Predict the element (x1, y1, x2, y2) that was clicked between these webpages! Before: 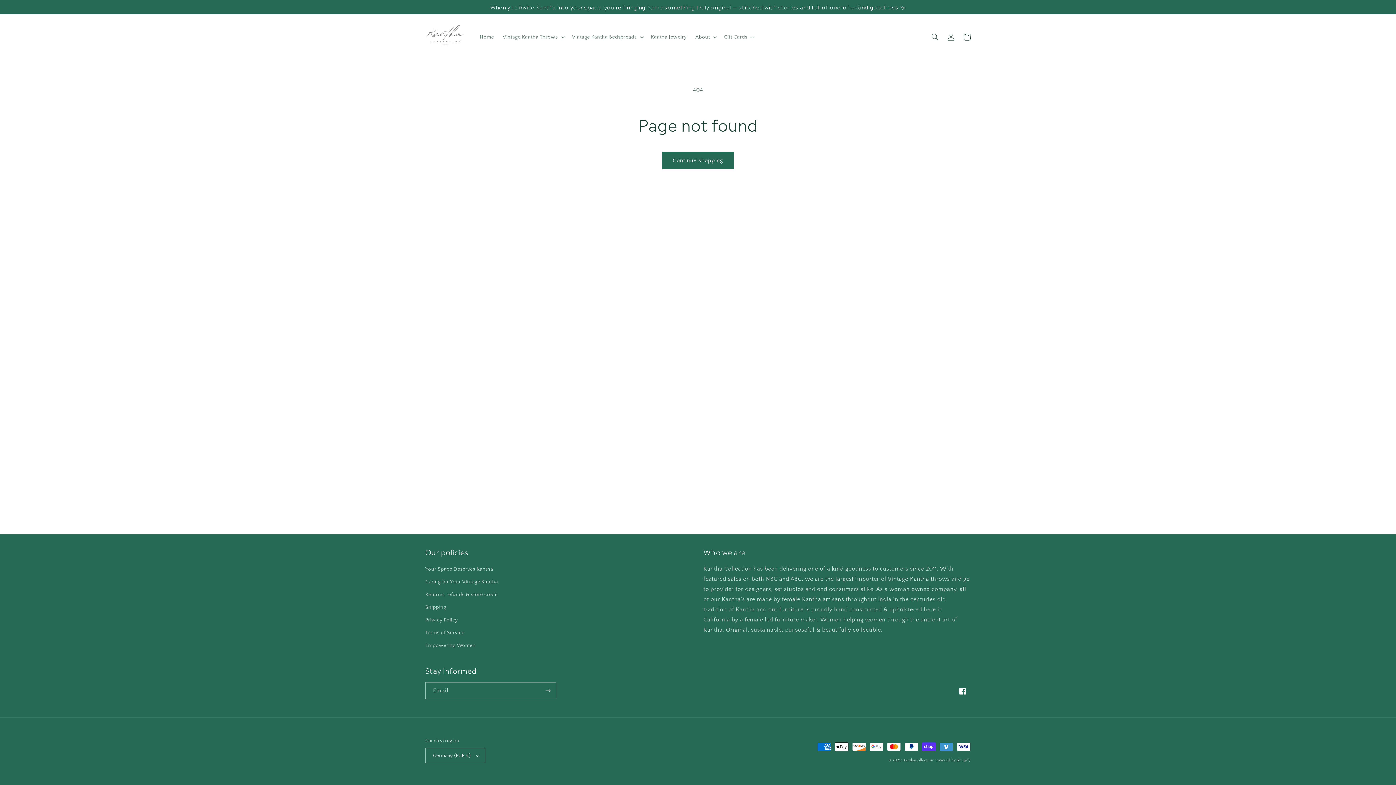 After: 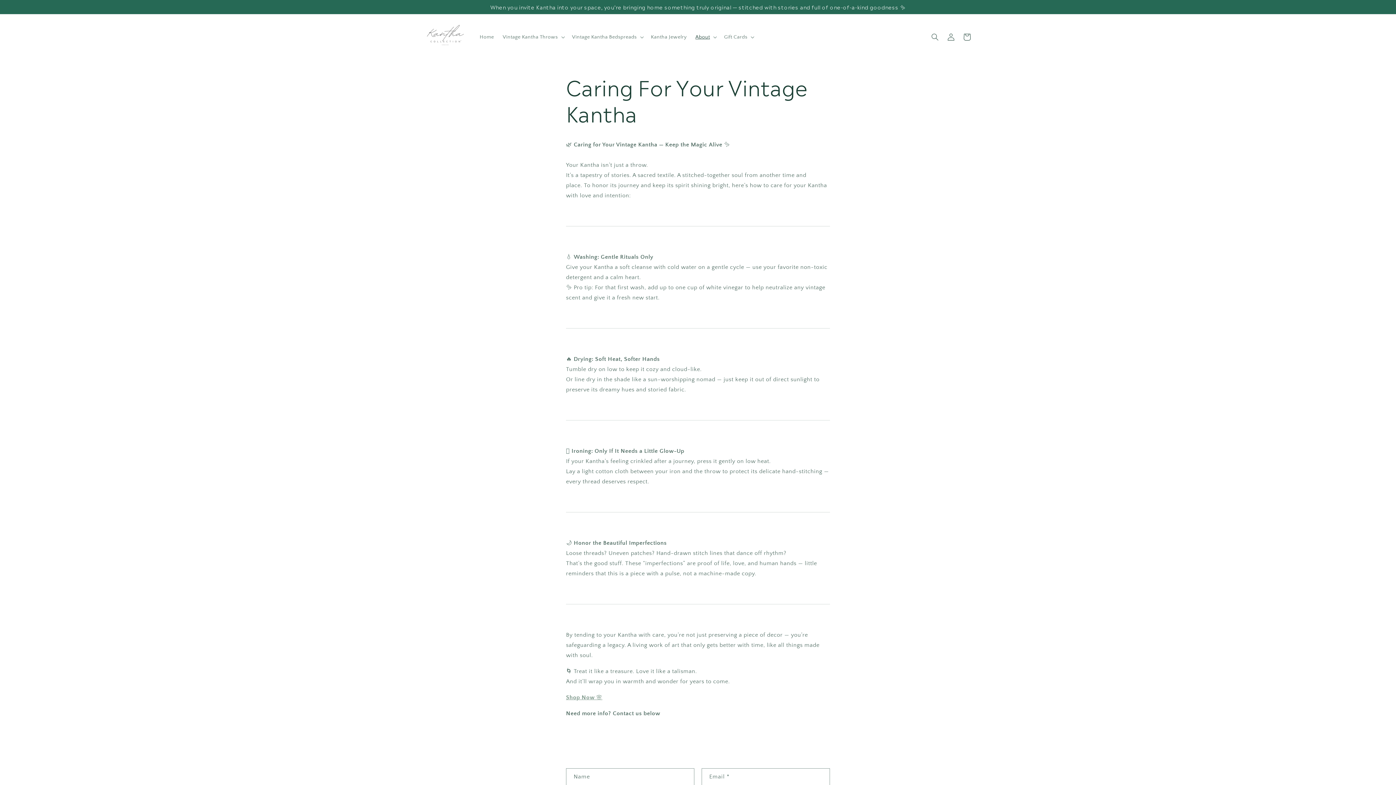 Action: bbox: (425, 576, 498, 588) label: Caring for Your Vintage Kantha